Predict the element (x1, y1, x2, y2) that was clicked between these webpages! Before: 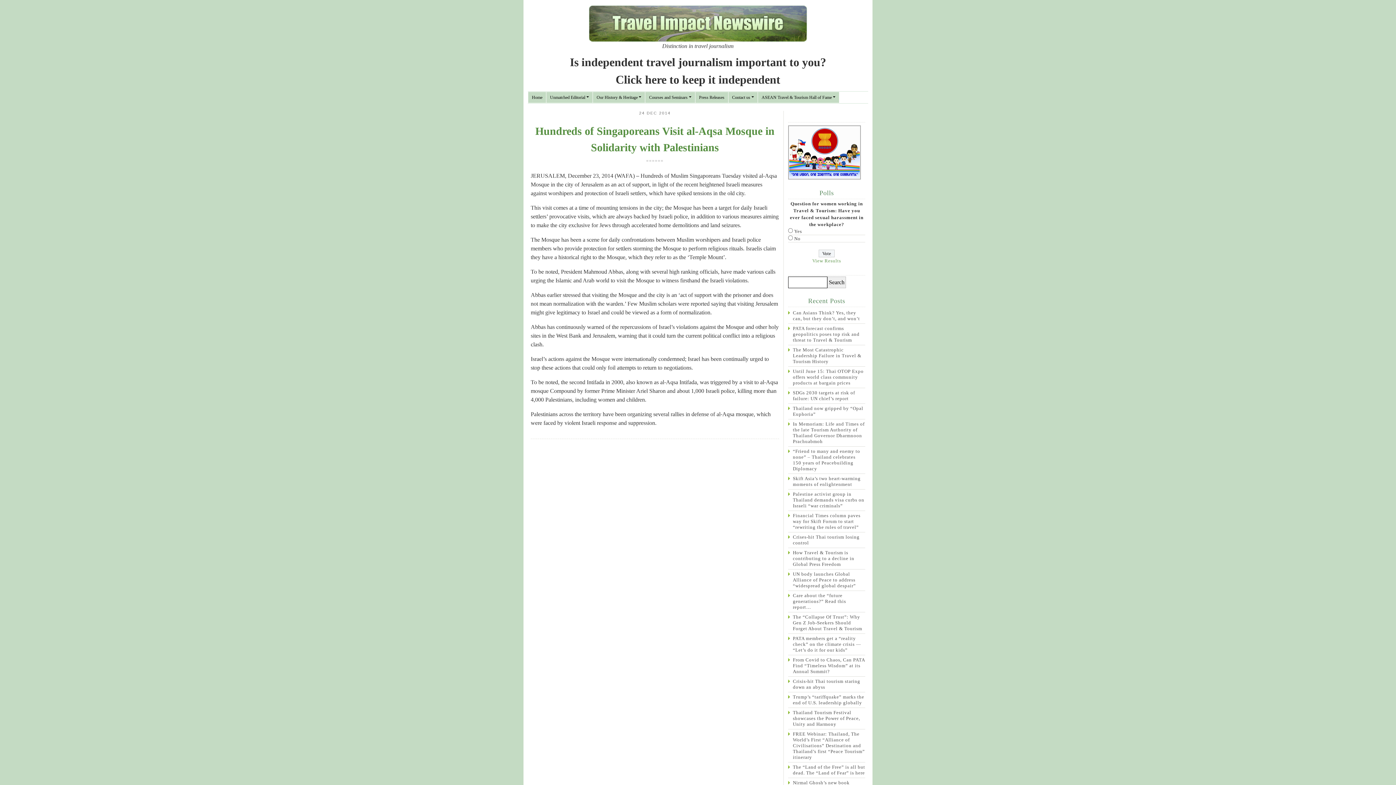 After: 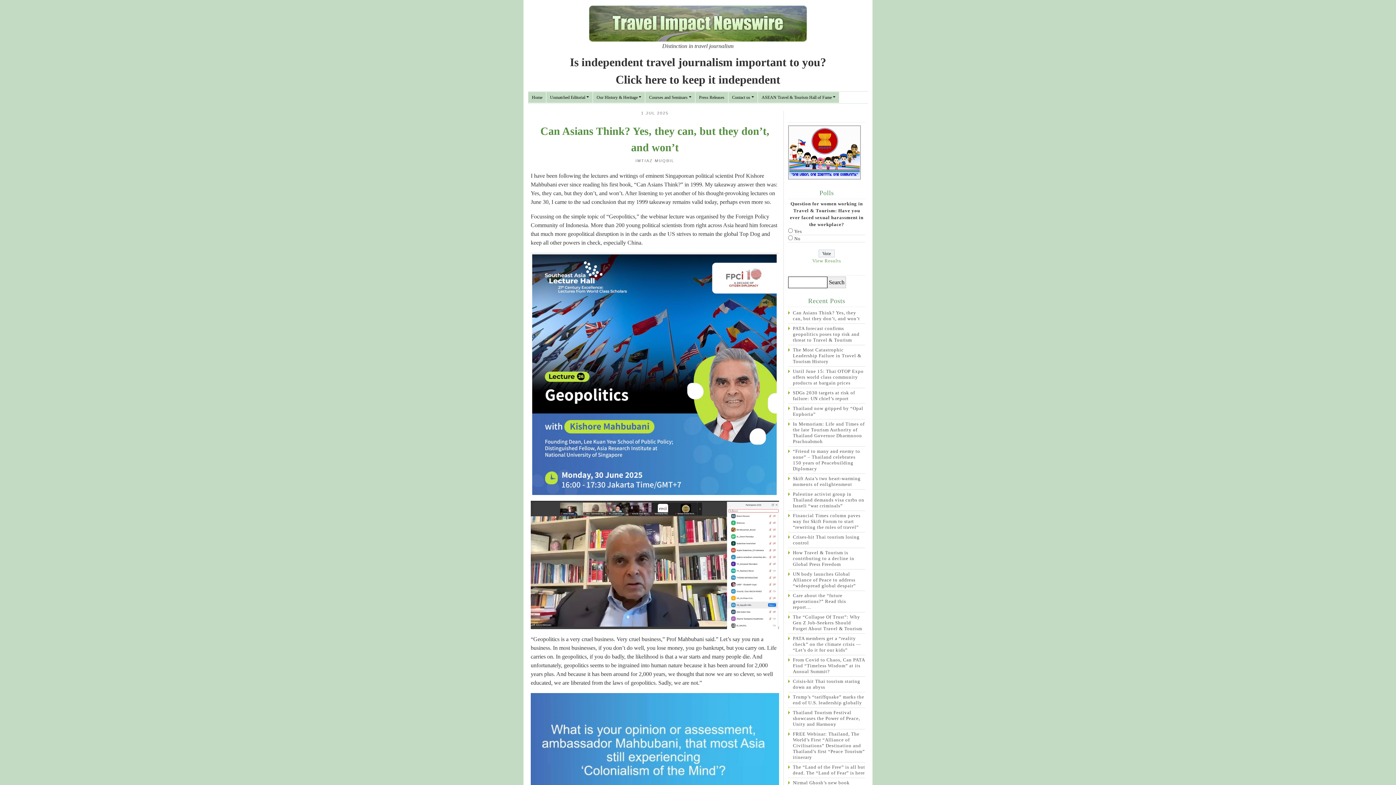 Action: label: Can Asians Think? Yes, they can, but they don’t, and won’t bbox: (788, 308, 865, 323)